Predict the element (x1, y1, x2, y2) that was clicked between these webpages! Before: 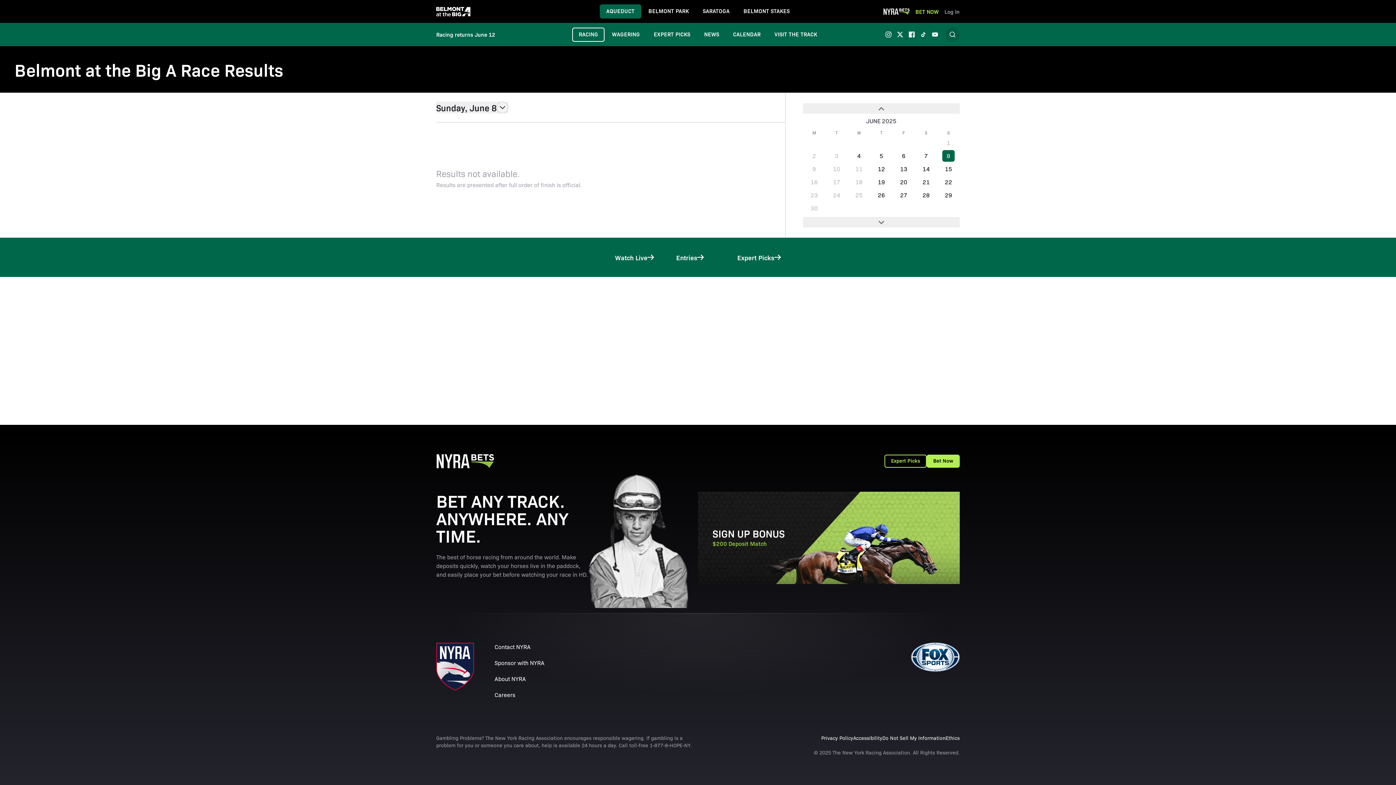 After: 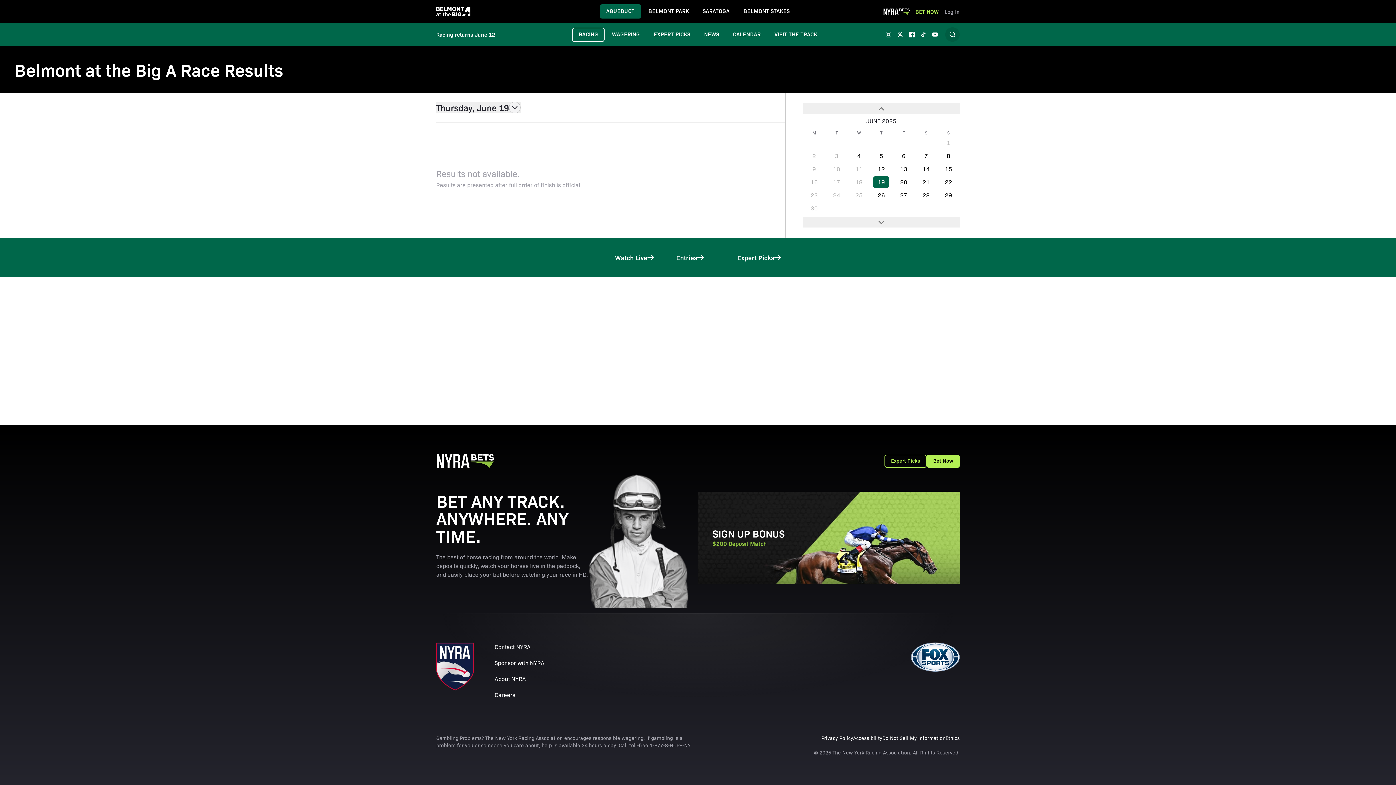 Action: bbox: (873, 176, 889, 188) label: 19